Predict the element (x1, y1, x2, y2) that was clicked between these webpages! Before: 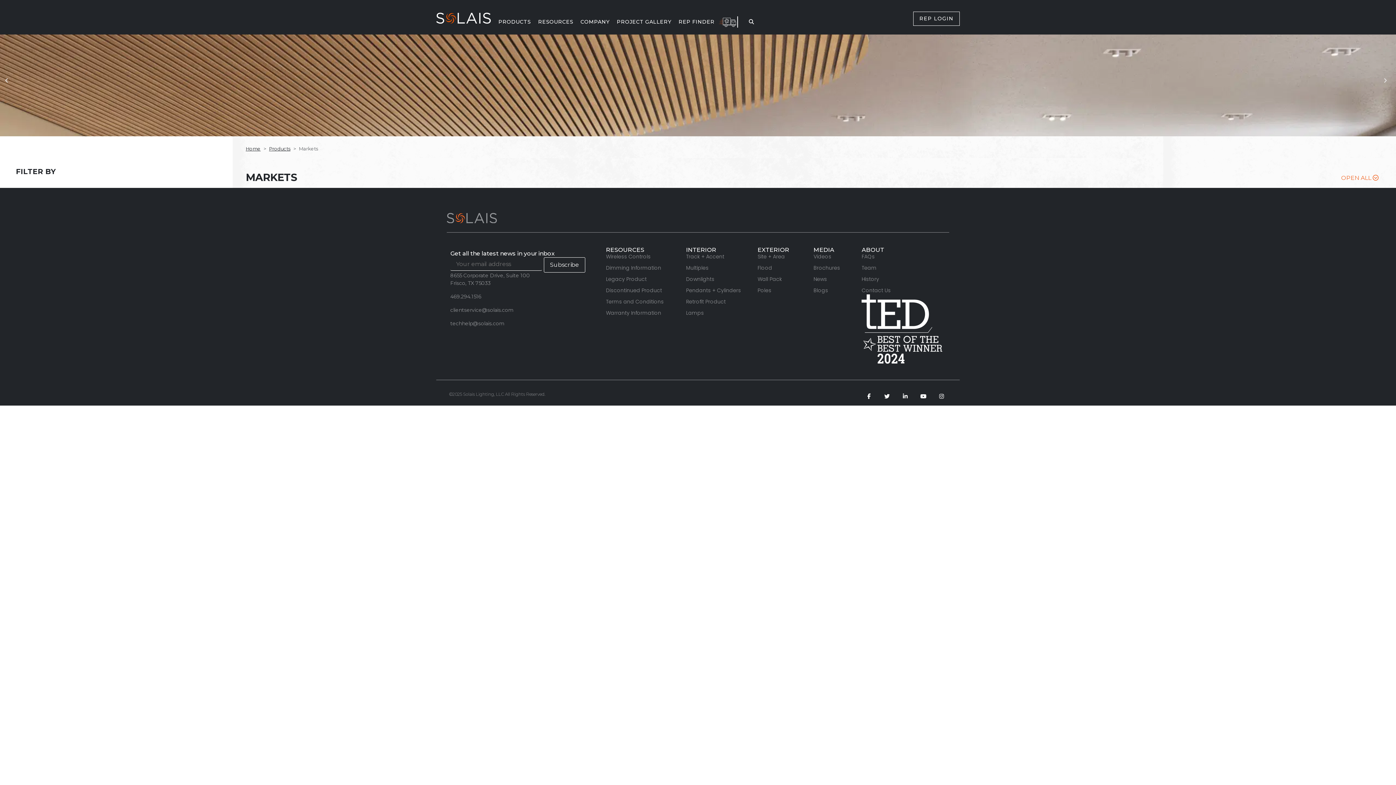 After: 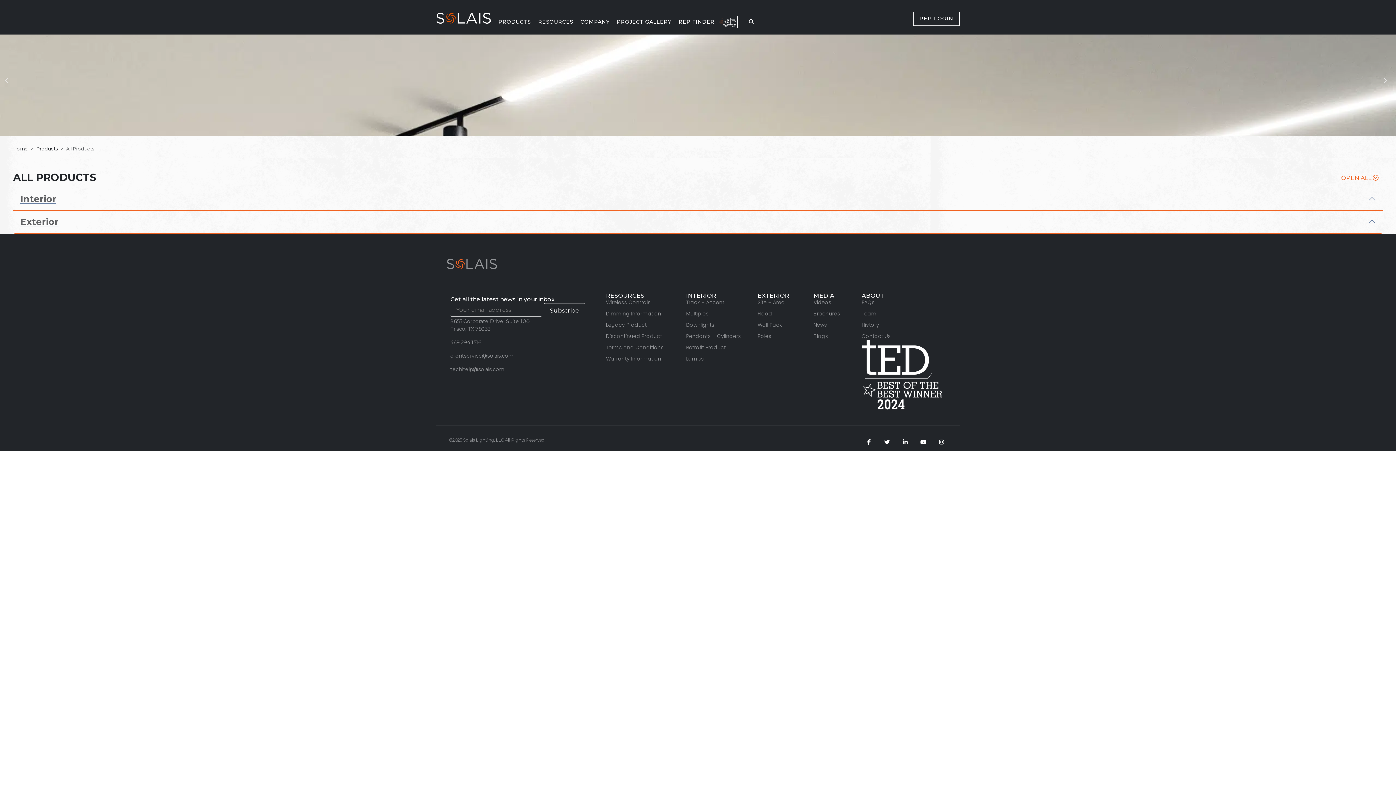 Action: label: Products bbox: (269, 145, 290, 151)